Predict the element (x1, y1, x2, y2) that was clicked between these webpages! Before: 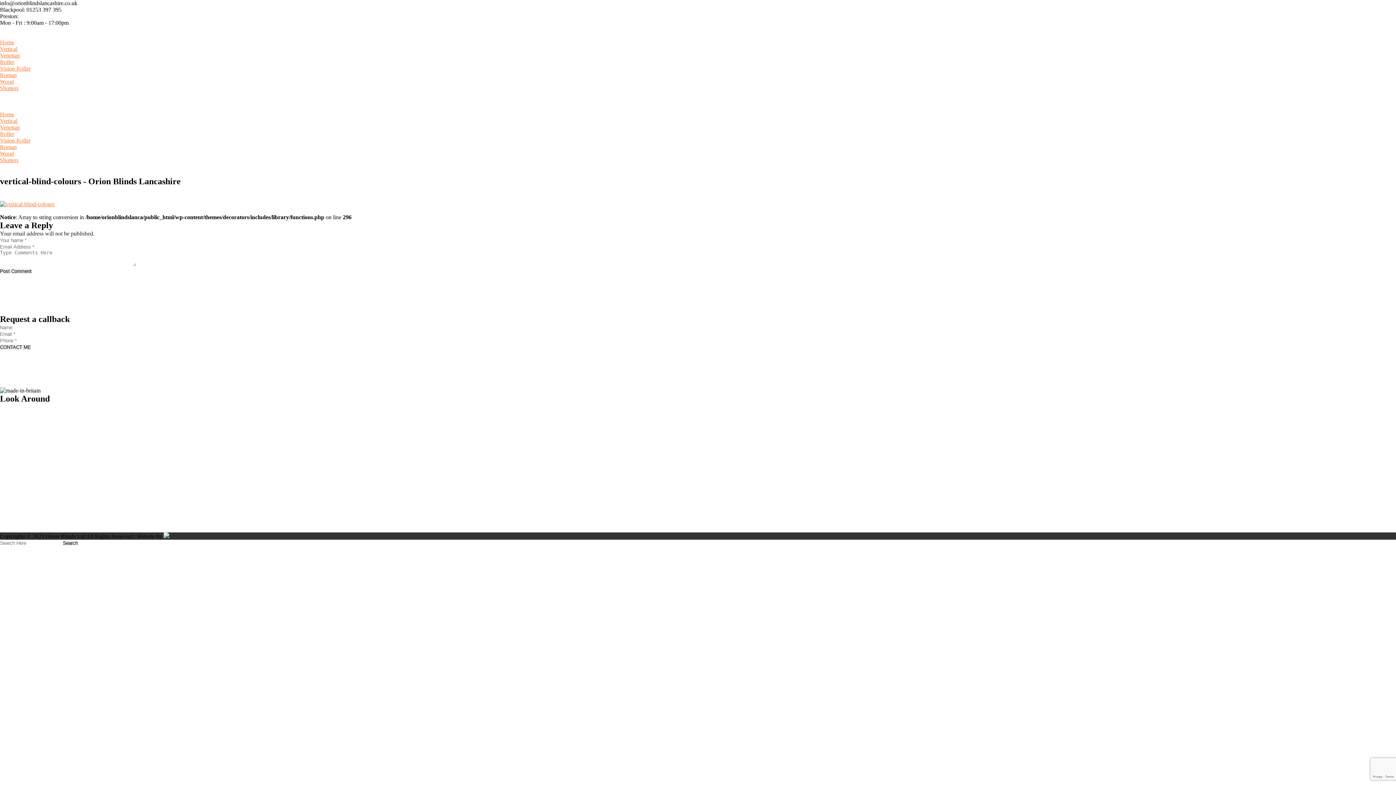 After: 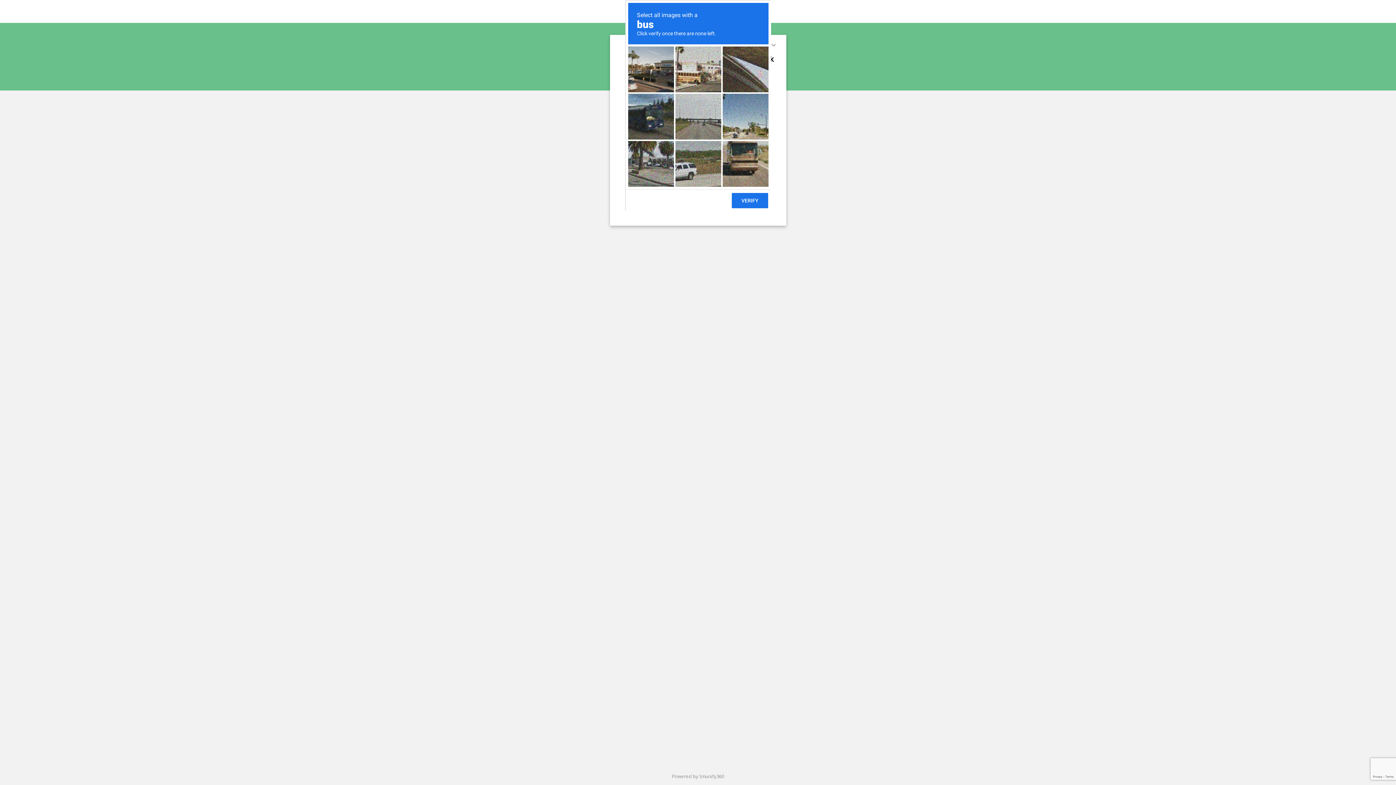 Action: bbox: (0, 130, 14, 137) label: Roller